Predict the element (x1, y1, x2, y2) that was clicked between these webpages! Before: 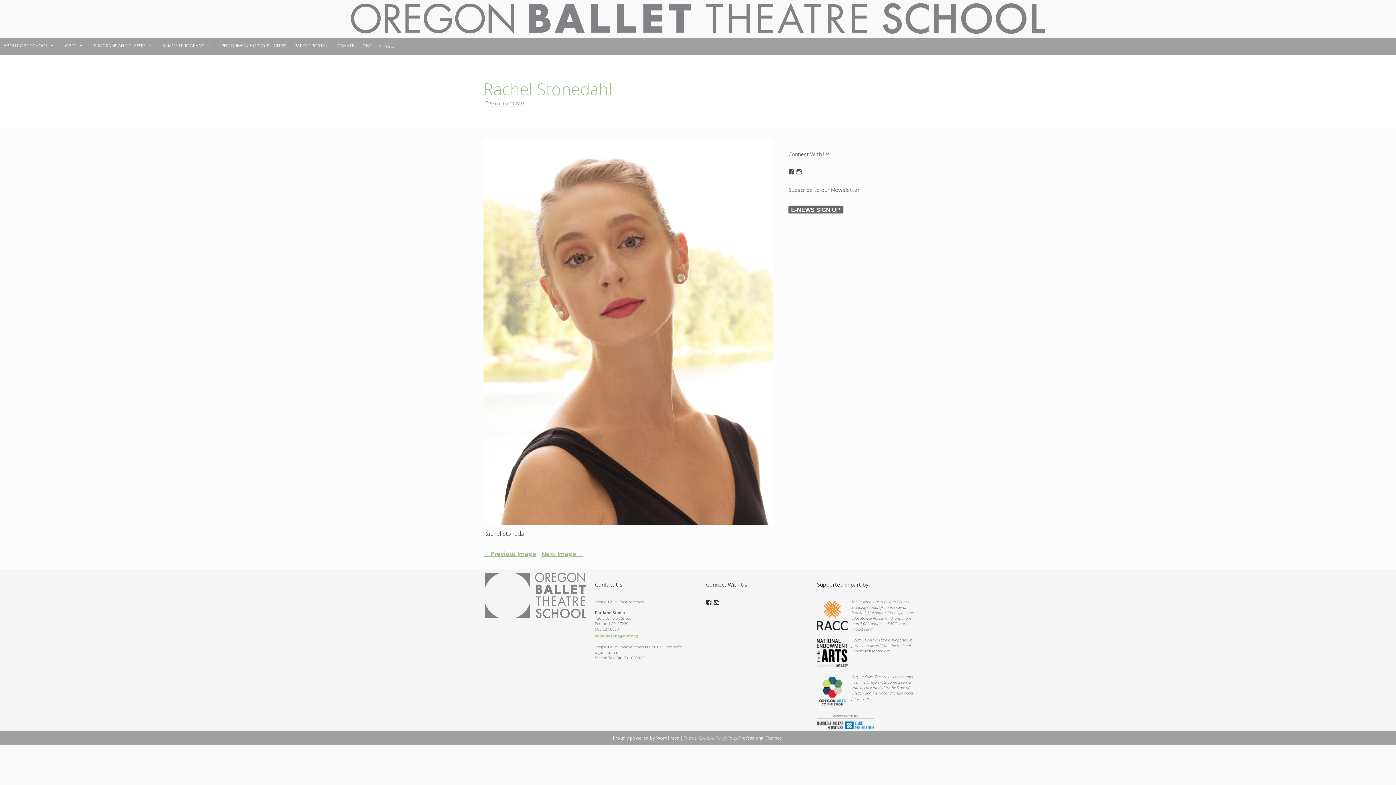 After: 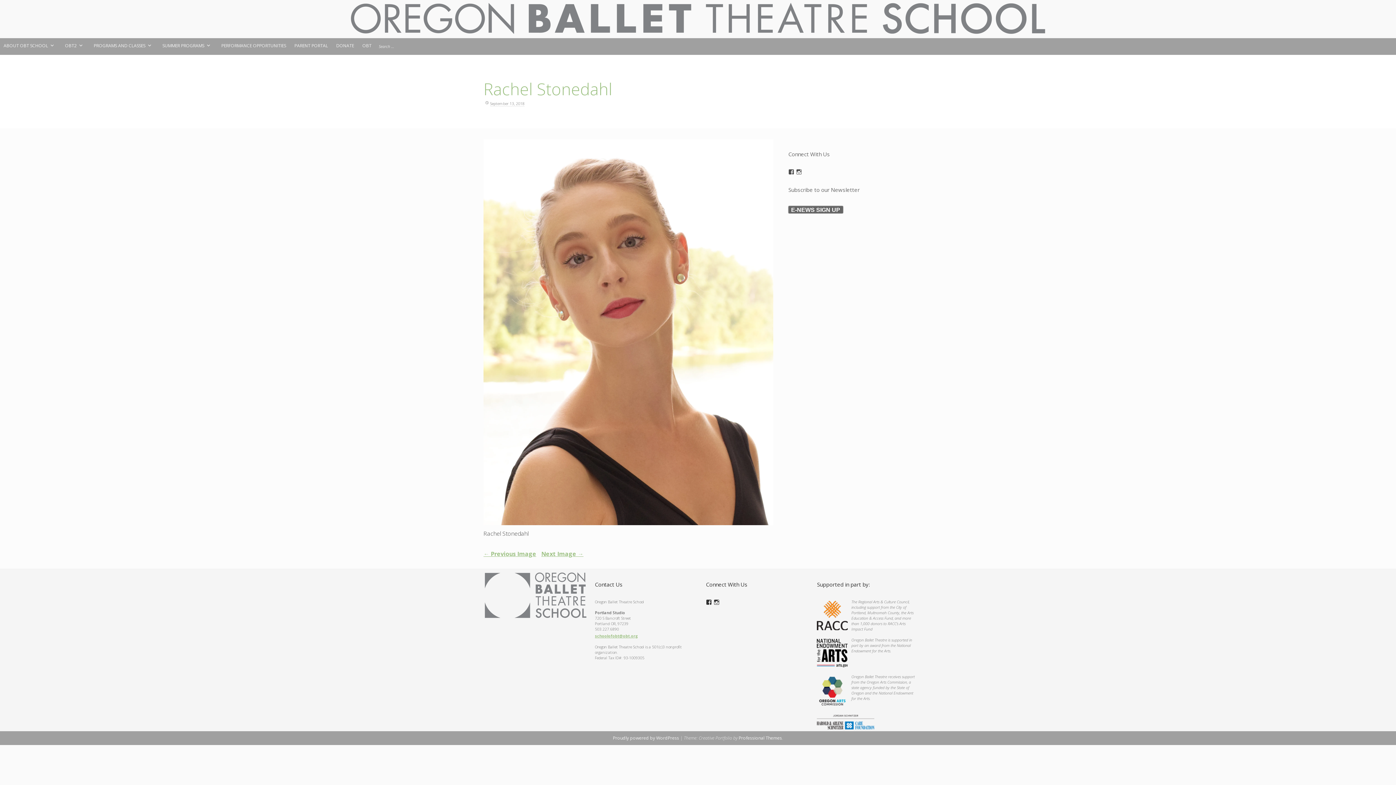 Action: label: View SchoolofOBT’s profile on Facebook bbox: (706, 599, 711, 605)